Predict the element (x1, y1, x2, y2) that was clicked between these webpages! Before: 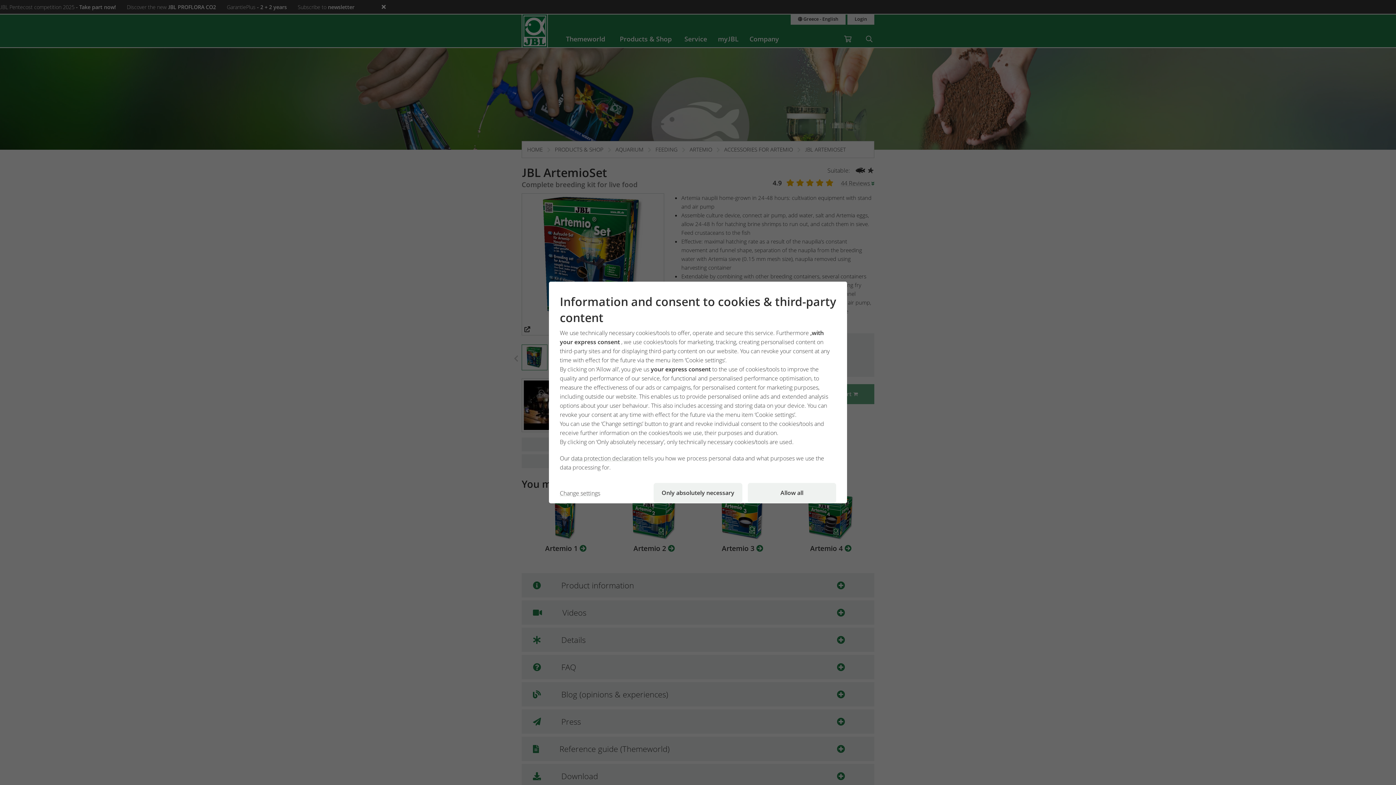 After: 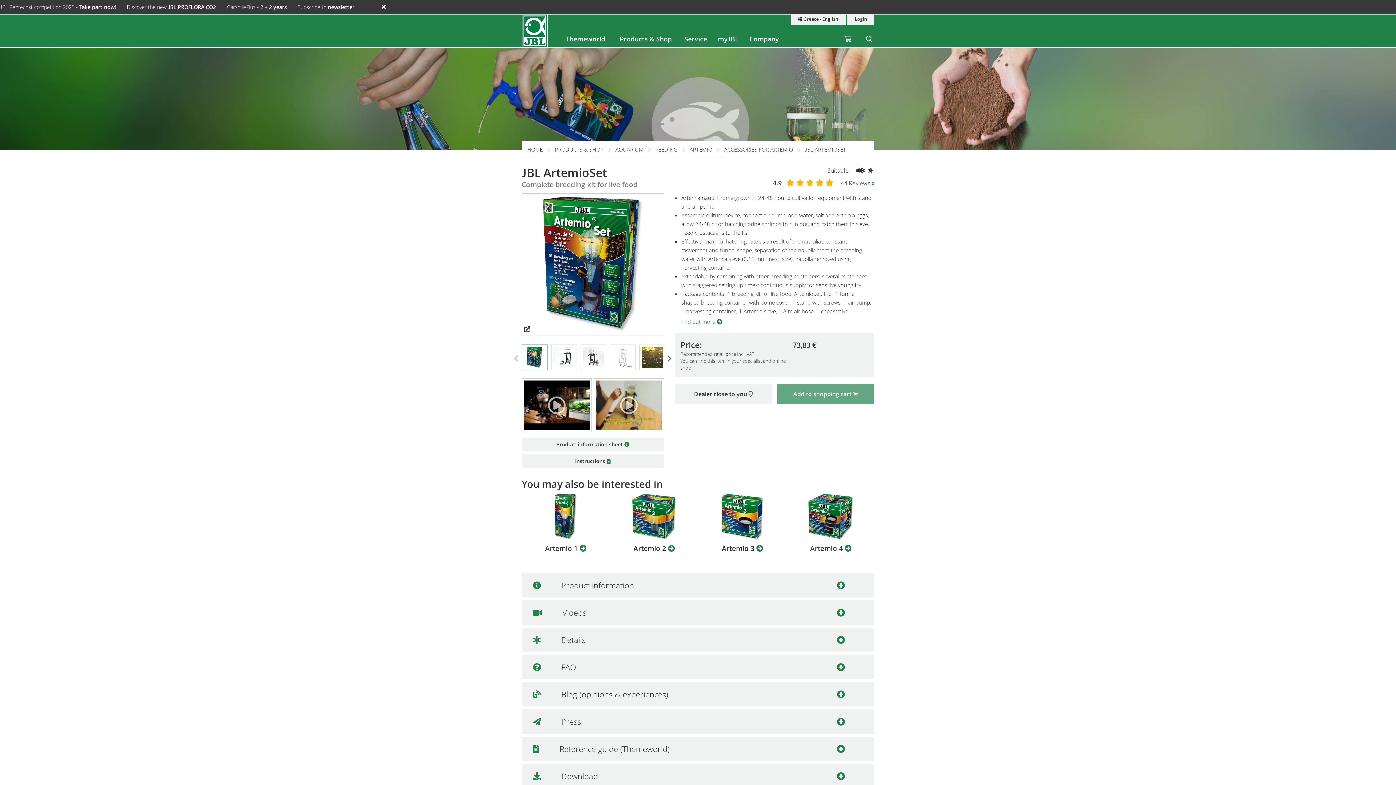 Action: bbox: (747, 483, 836, 503) label: Allow all